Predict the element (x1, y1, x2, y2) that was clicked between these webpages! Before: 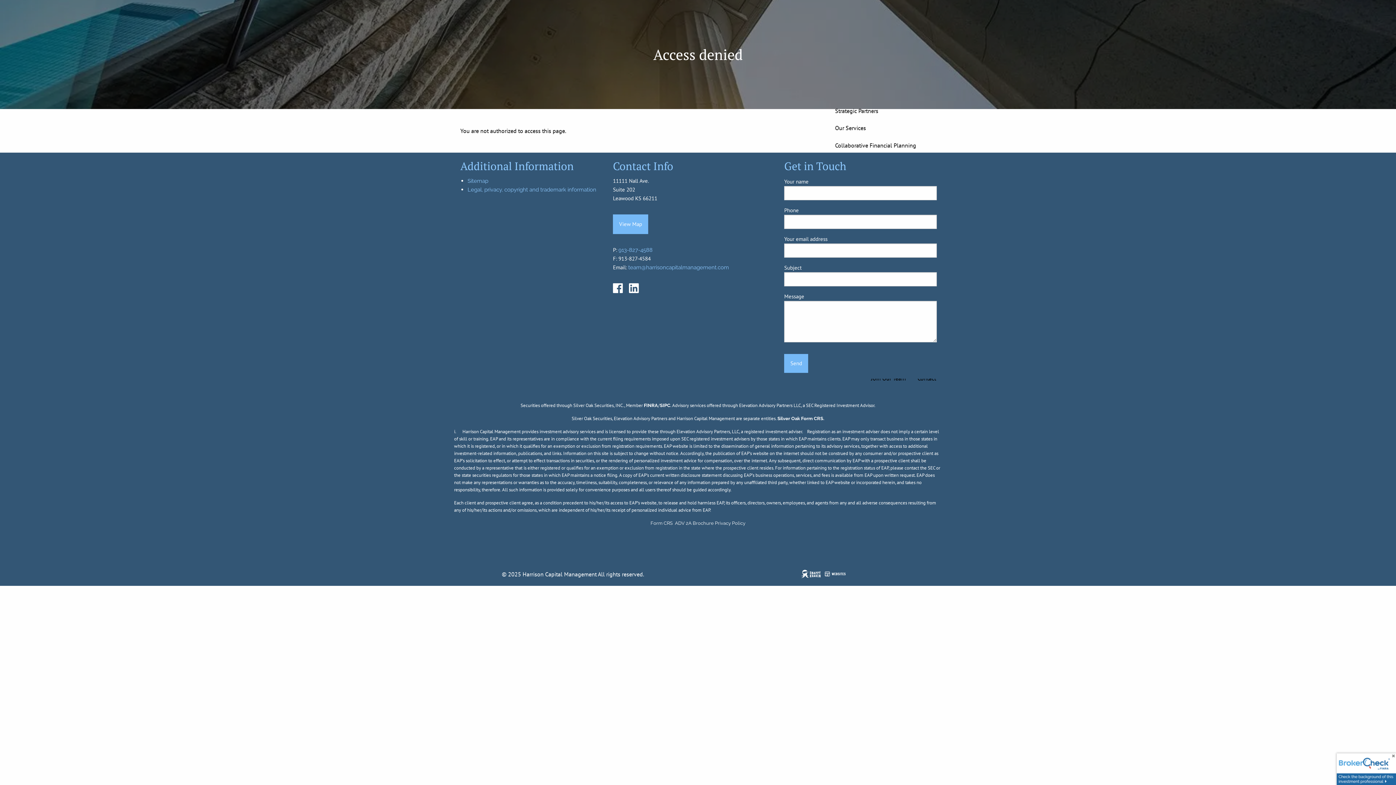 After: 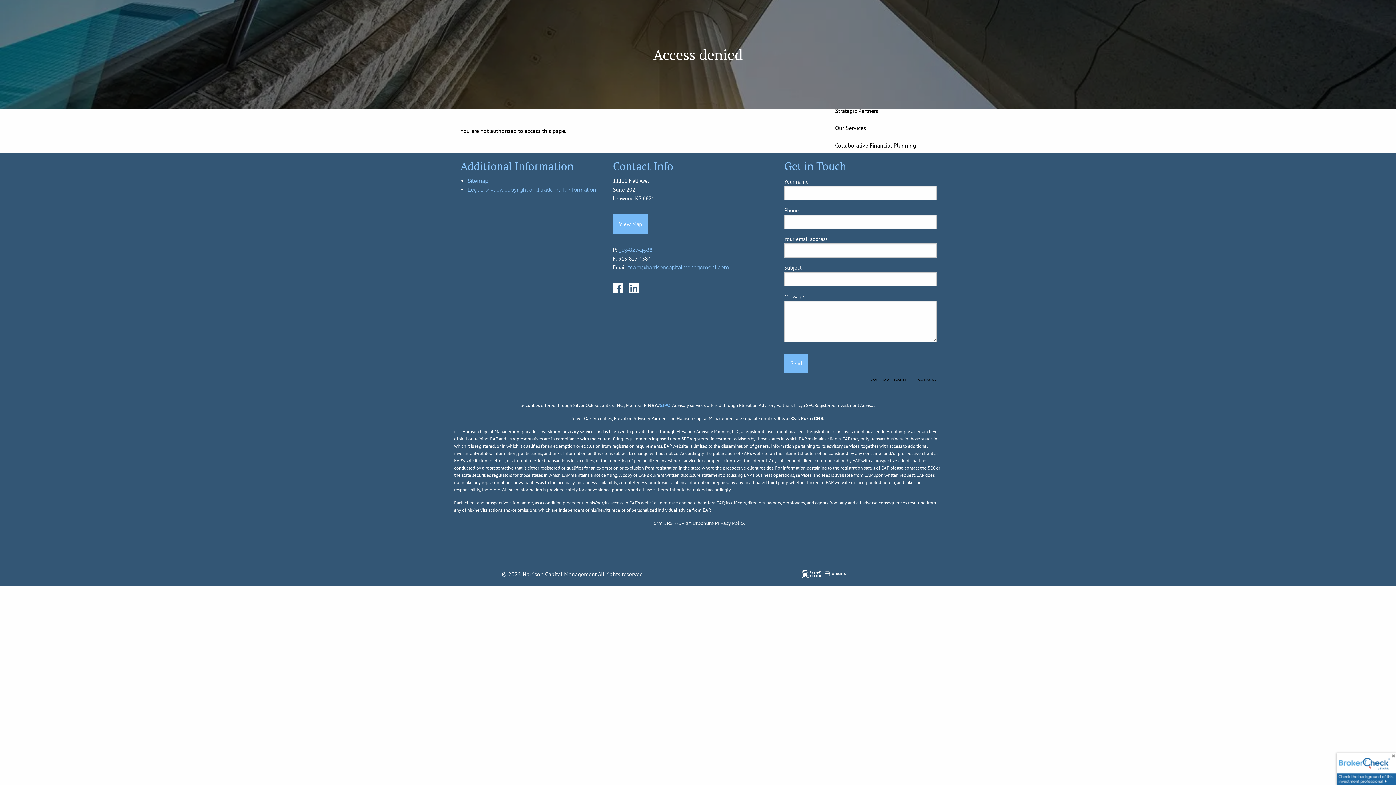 Action: label: SIPC bbox: (660, 402, 670, 408)